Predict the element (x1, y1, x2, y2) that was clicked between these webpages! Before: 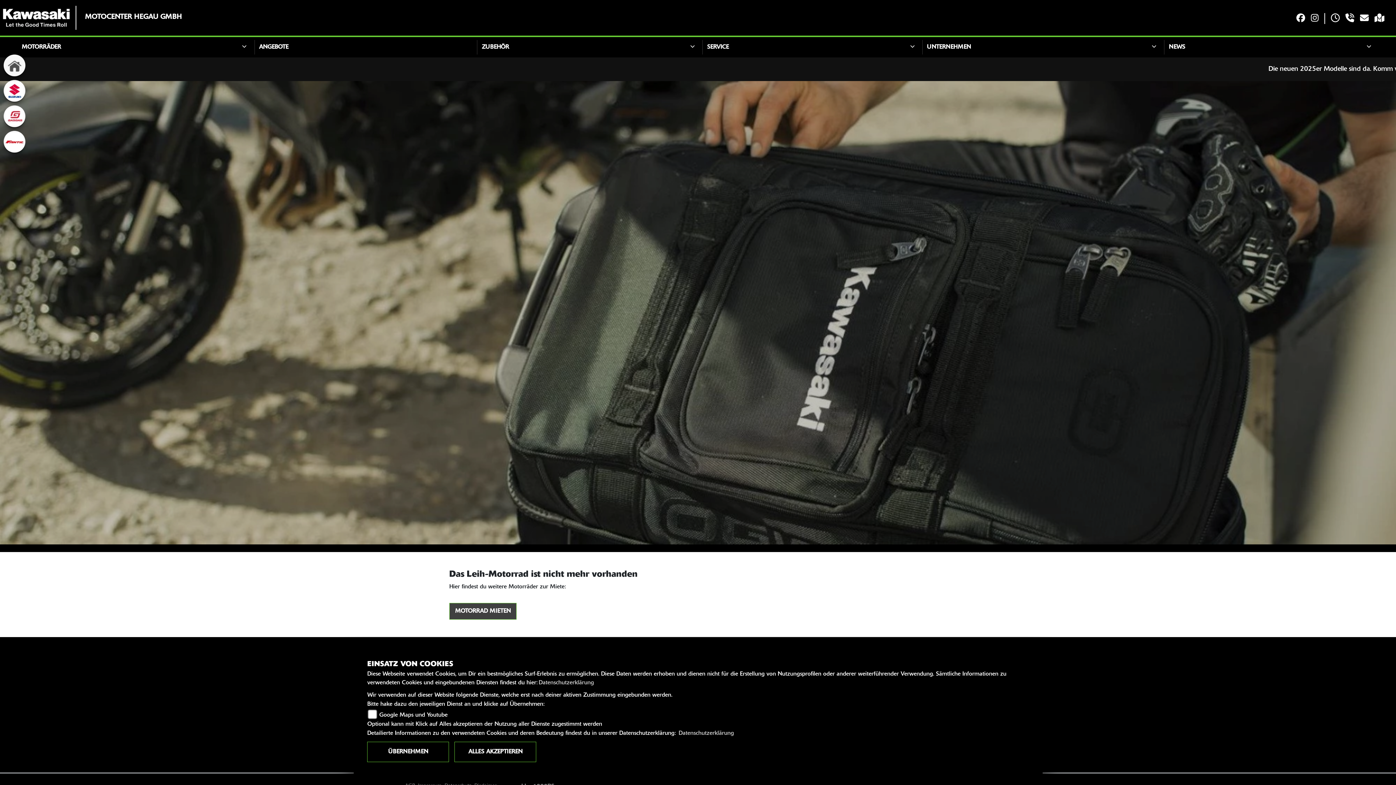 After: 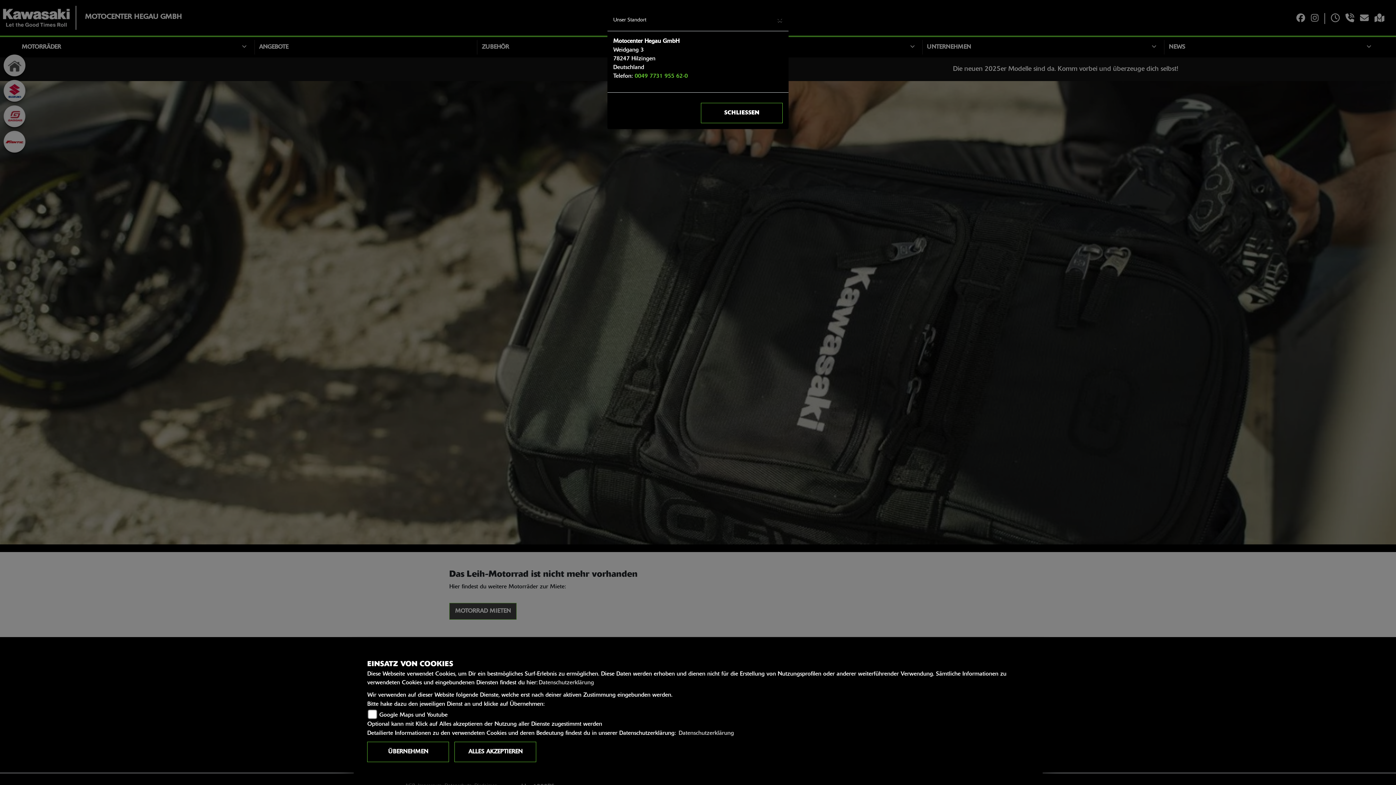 Action: bbox: (1342, 13, 1357, 23)